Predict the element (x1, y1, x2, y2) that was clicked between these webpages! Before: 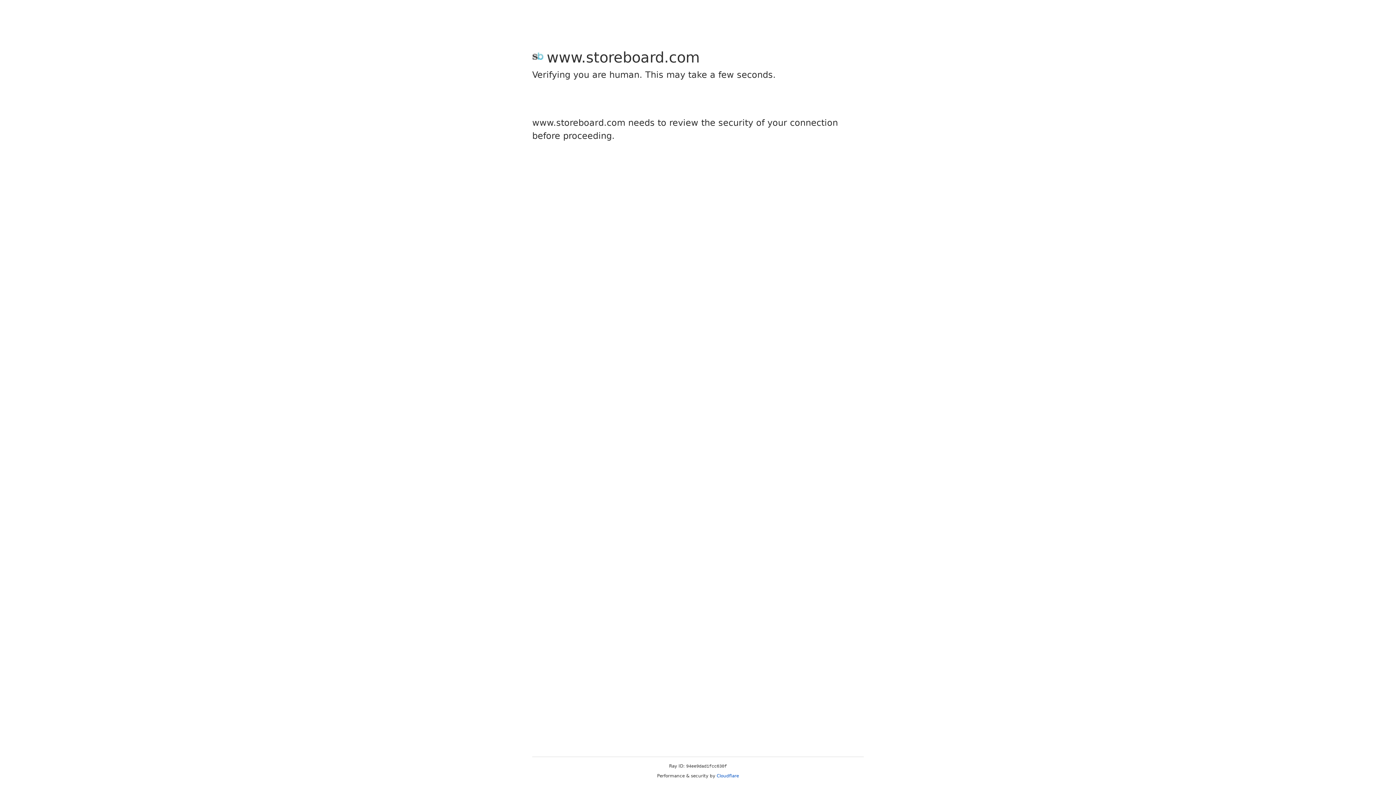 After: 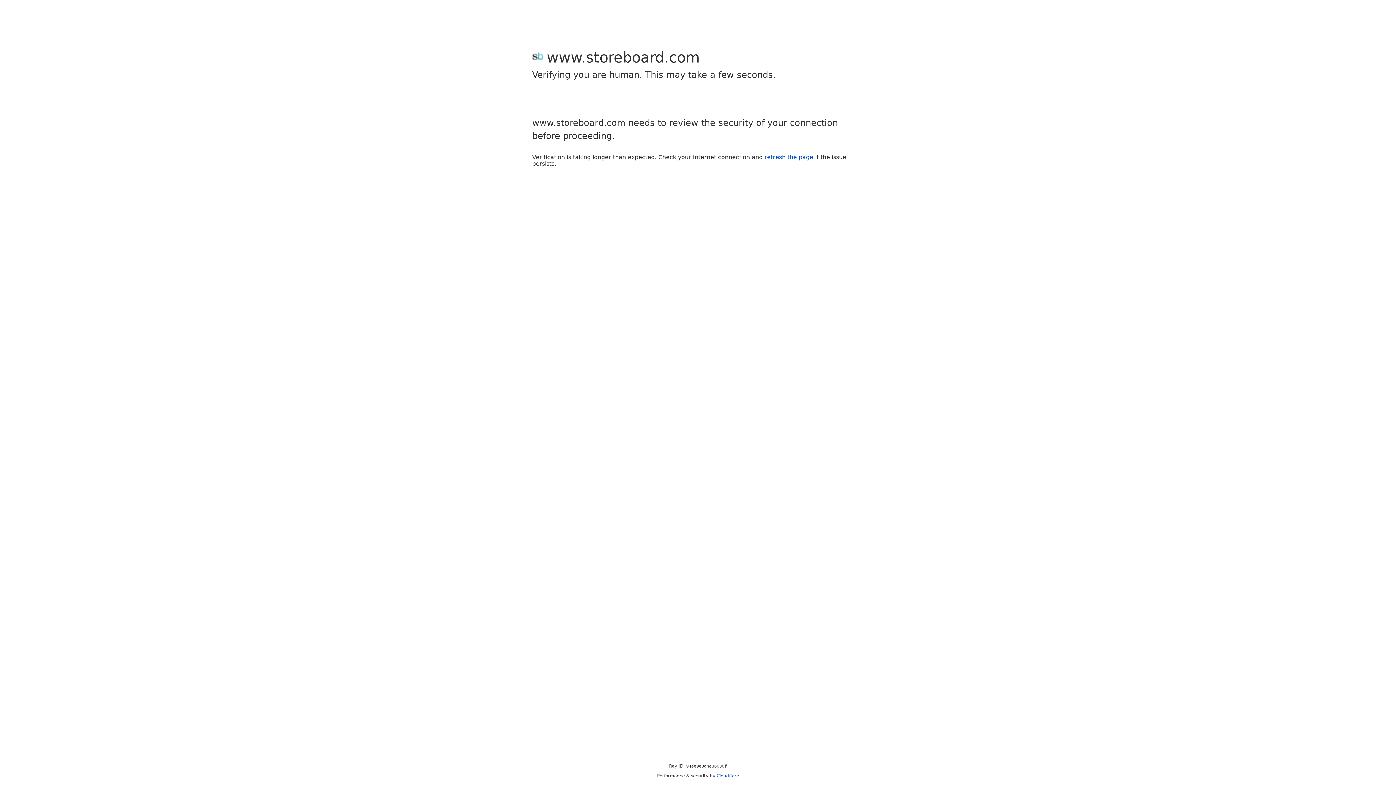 Action: label: Cloudflare bbox: (716, 773, 739, 778)